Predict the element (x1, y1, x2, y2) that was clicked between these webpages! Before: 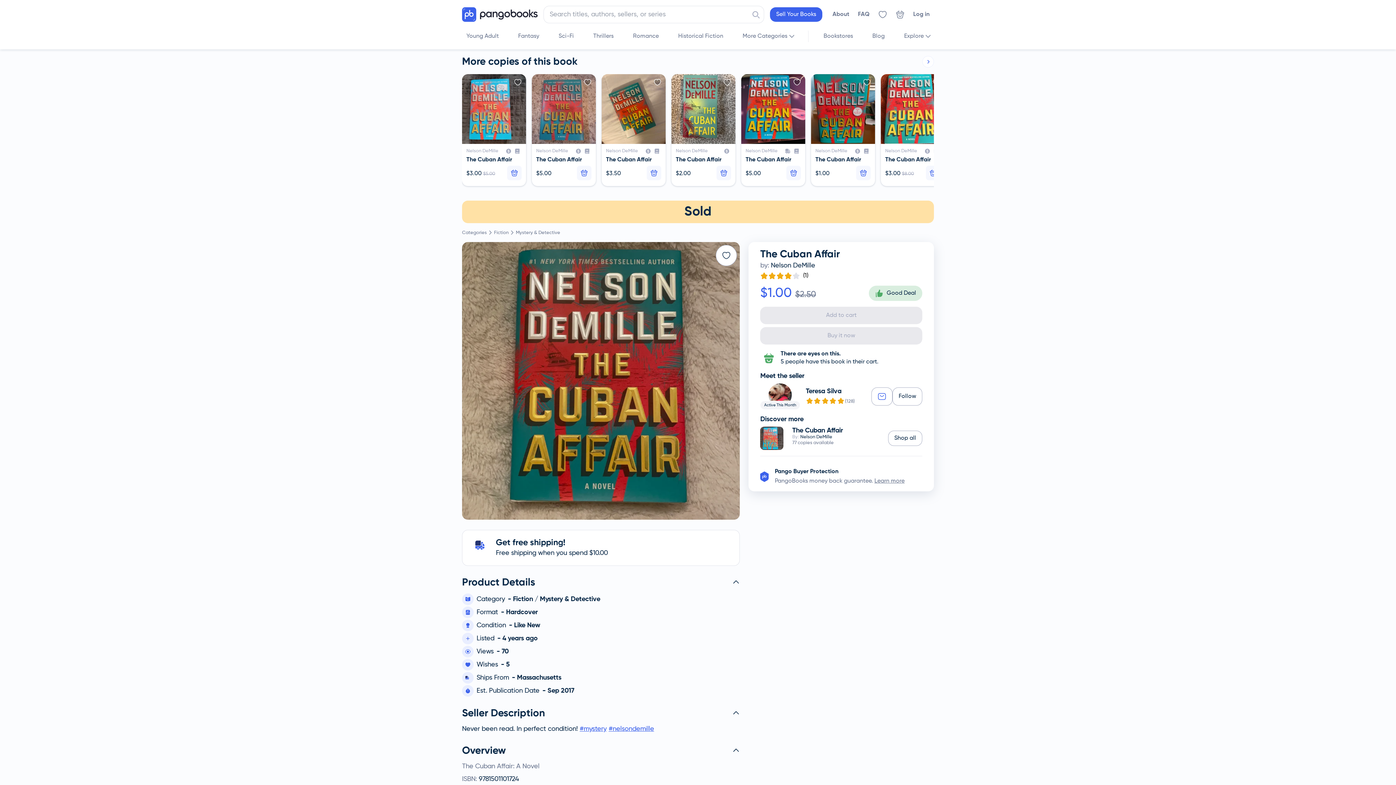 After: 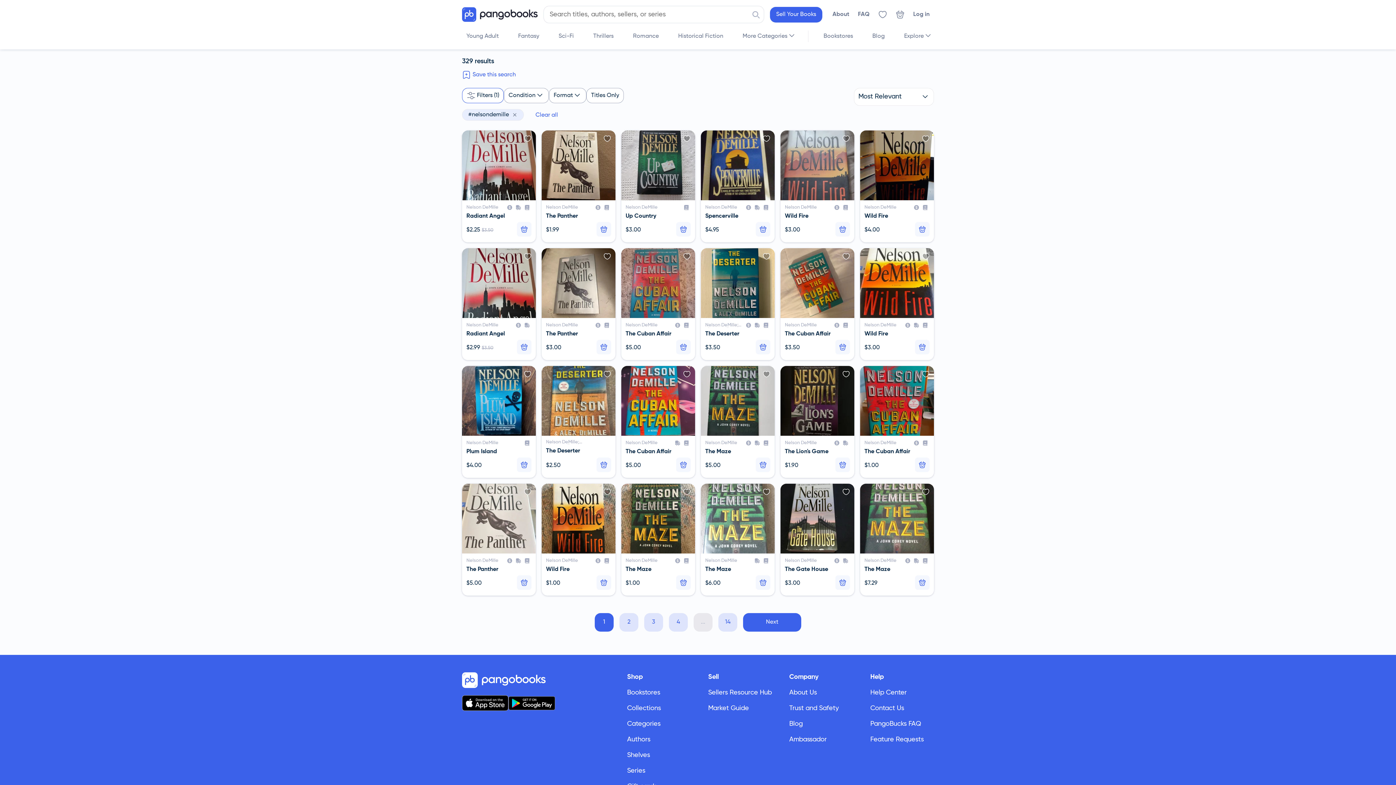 Action: label: #nelsondemille bbox: (608, 721, 654, 731)